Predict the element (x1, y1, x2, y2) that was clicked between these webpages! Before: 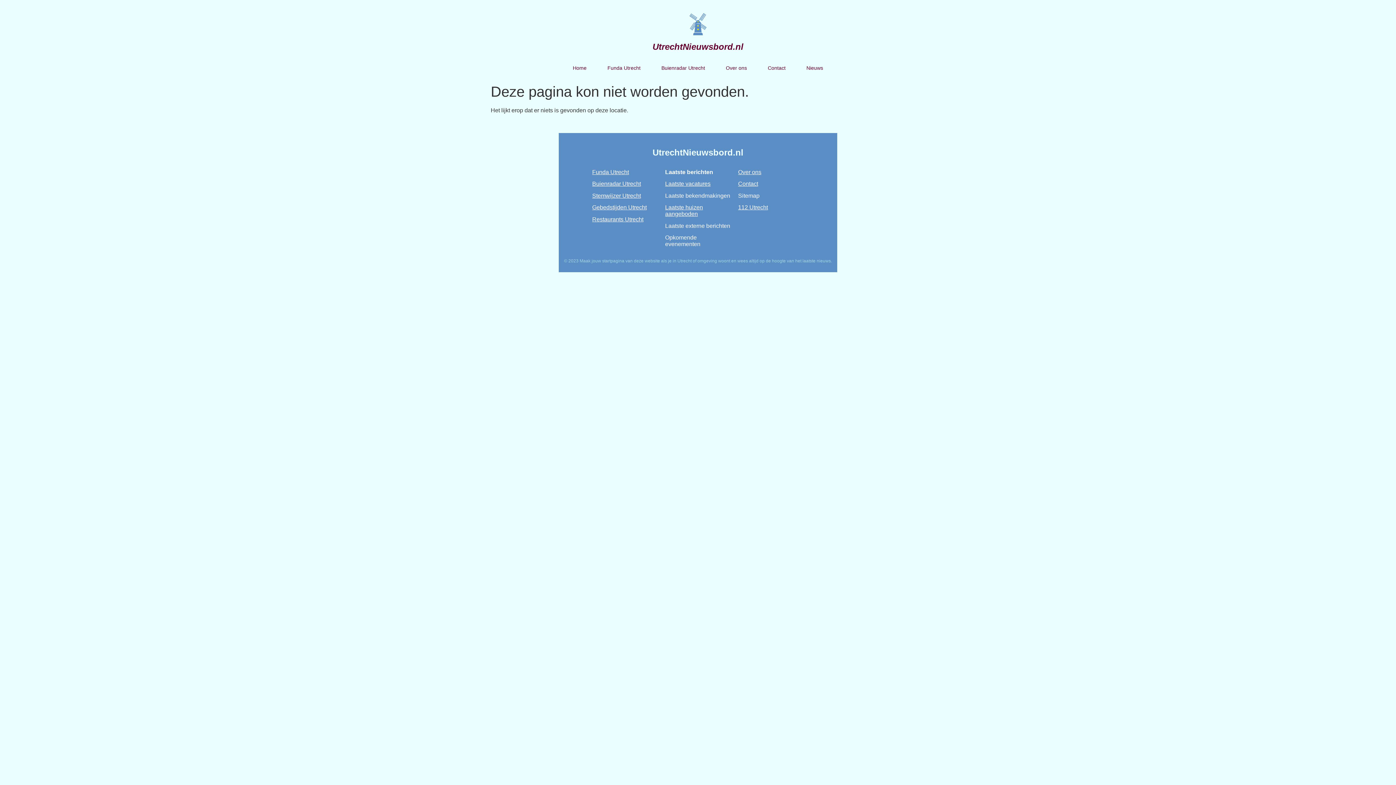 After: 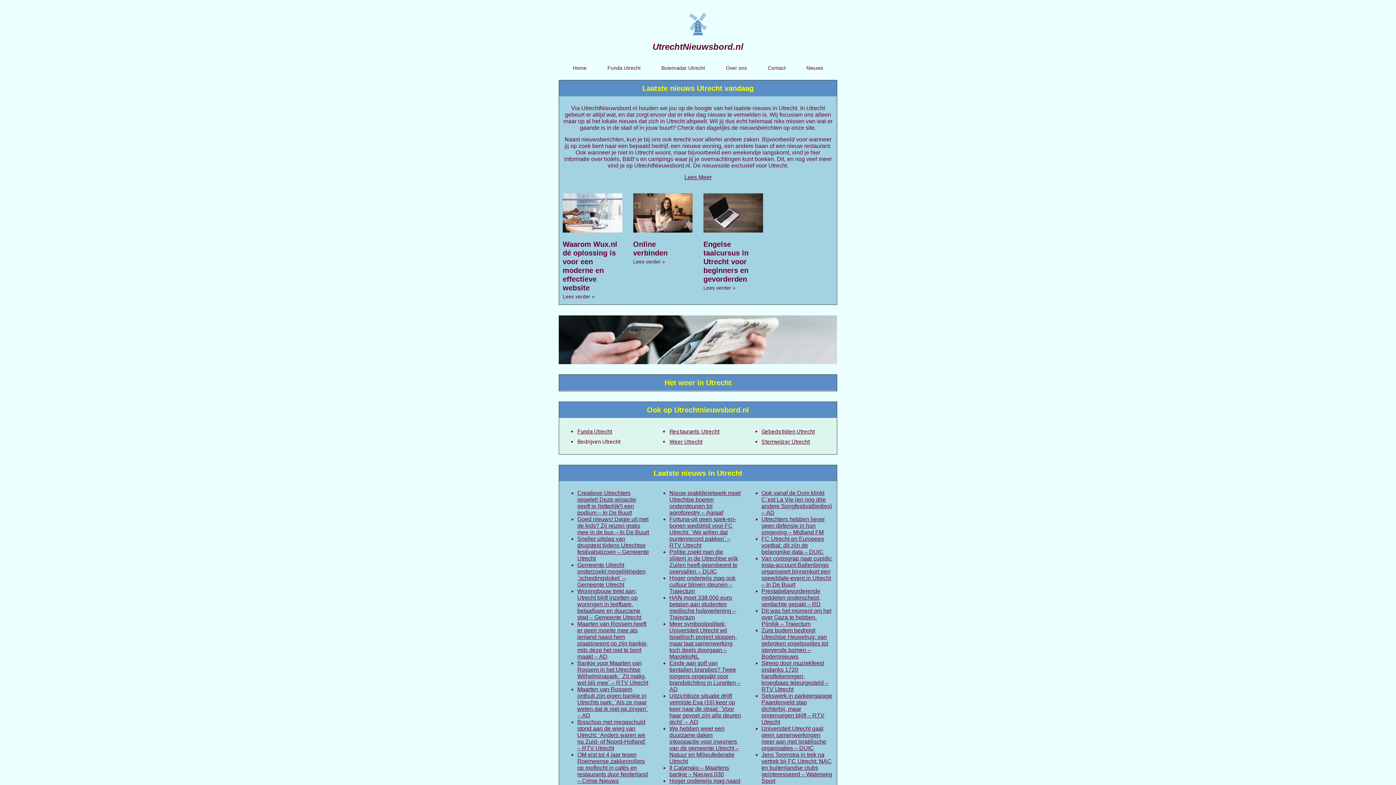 Action: label: UtrechtNieuwsbord.nl bbox: (652, 41, 743, 51)